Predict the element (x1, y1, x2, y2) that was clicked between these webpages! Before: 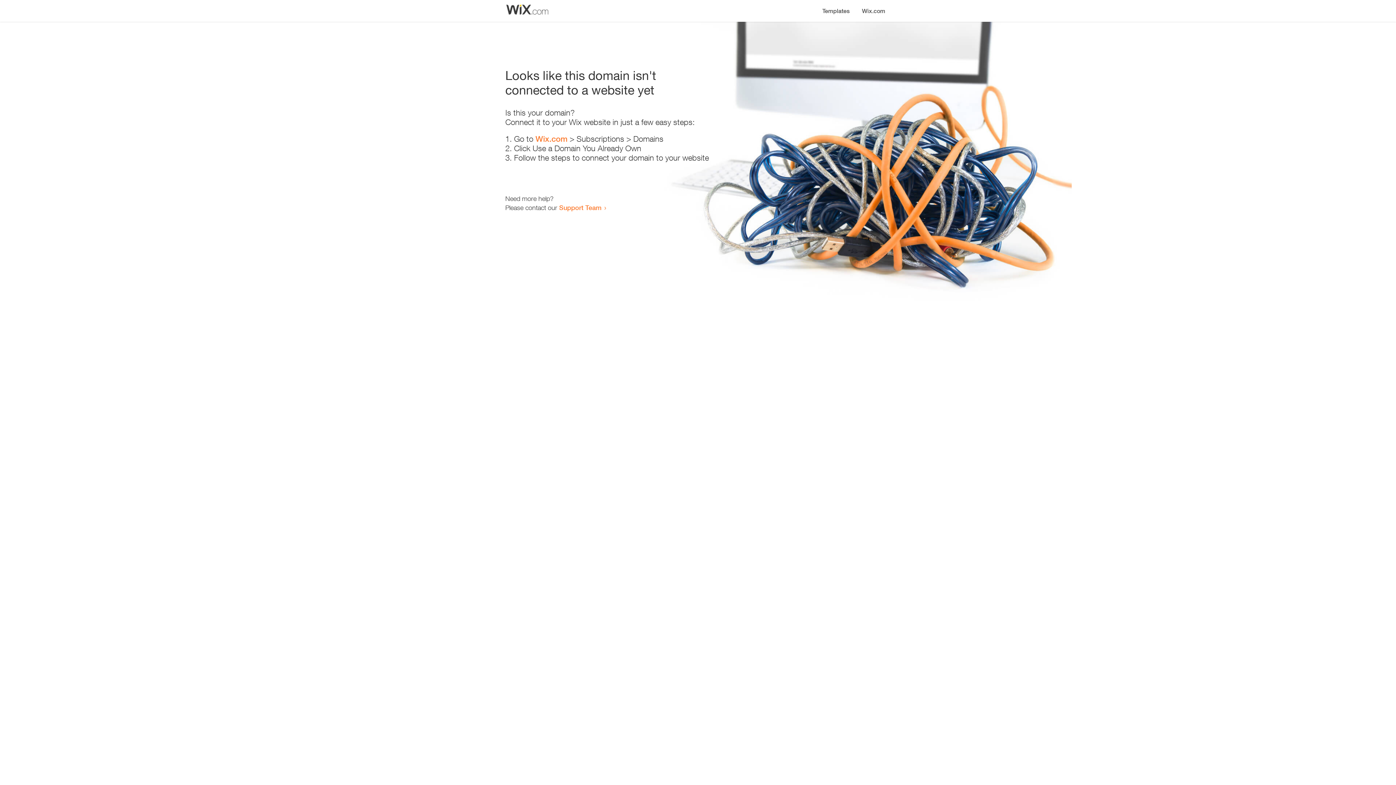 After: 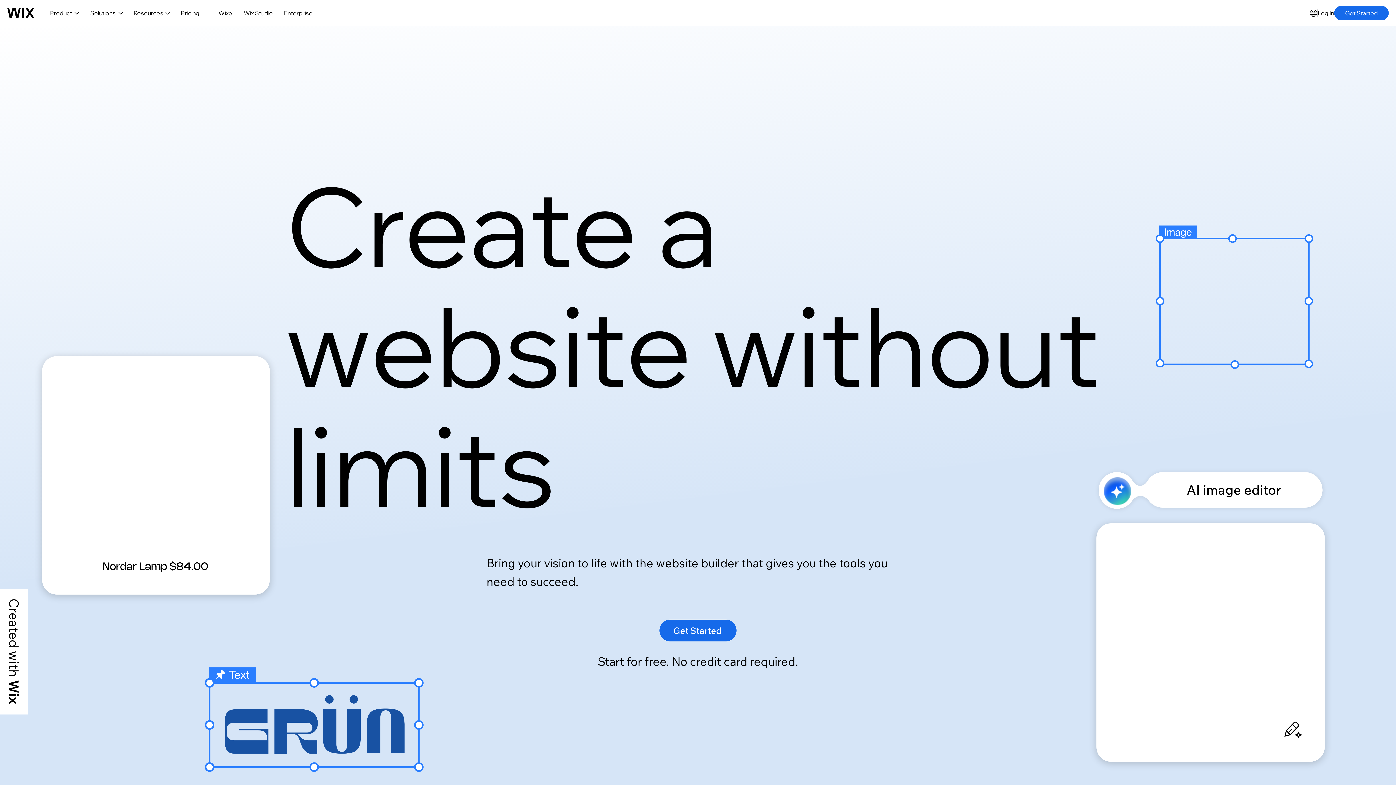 Action: bbox: (535, 134, 567, 143) label: Wix.com